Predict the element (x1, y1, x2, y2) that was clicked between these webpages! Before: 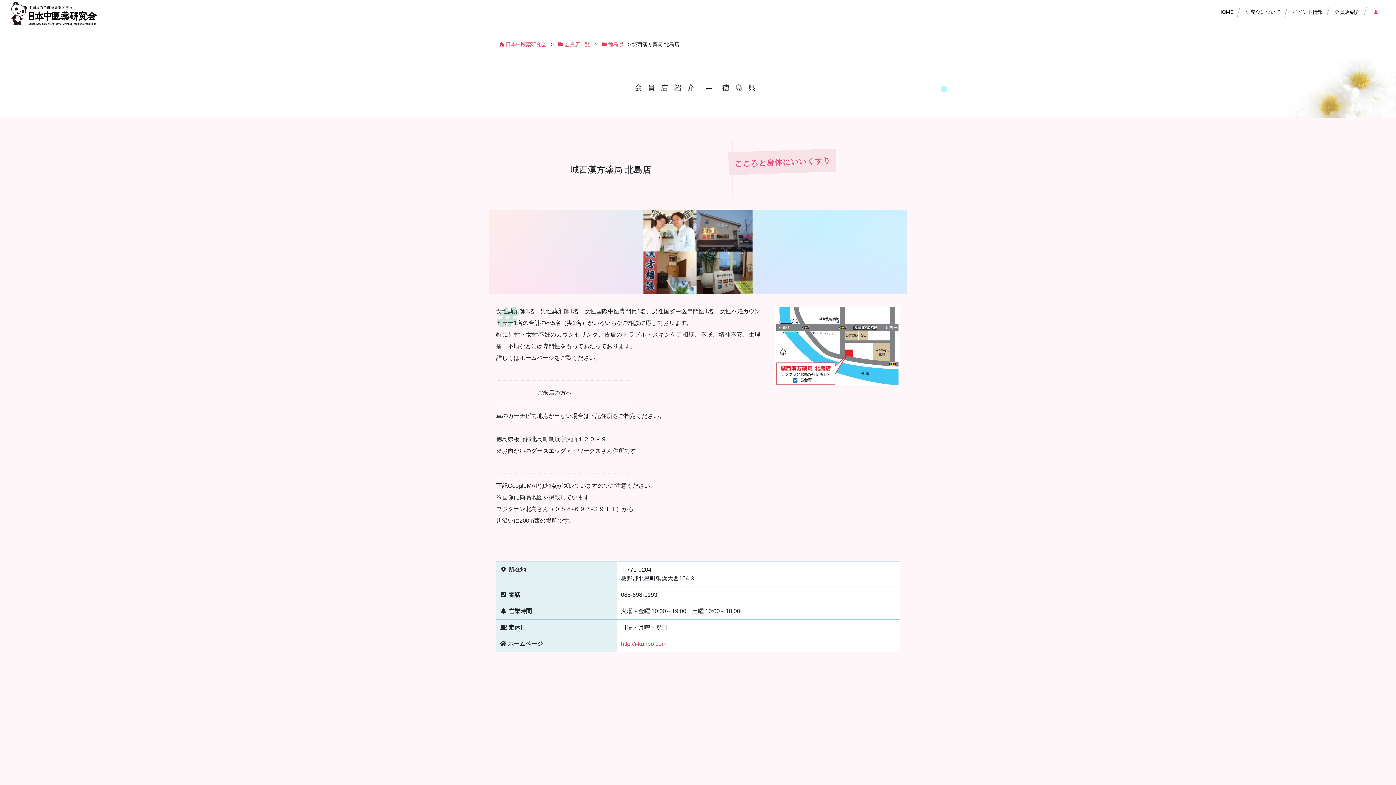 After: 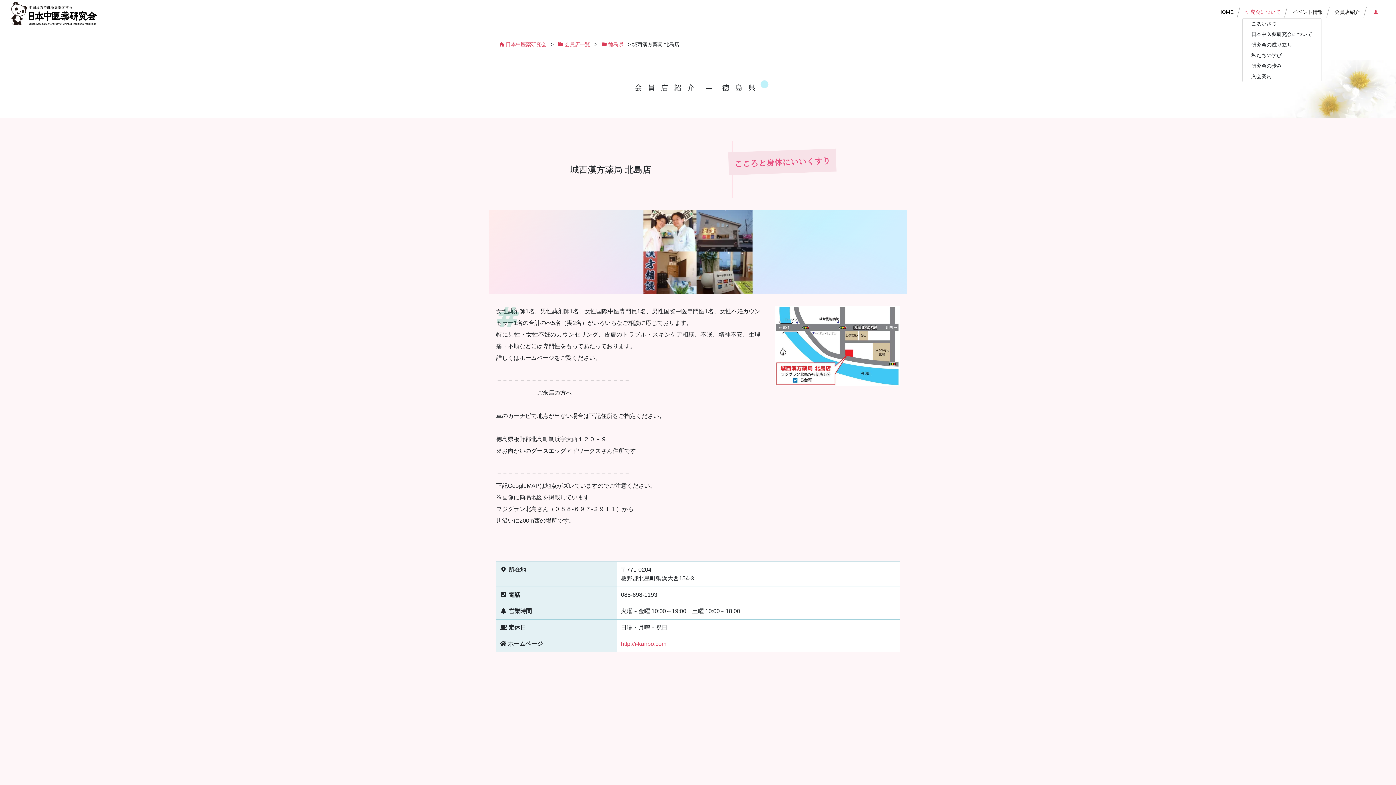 Action: bbox: (1242, 6, 1284, 18) label: 研究会について